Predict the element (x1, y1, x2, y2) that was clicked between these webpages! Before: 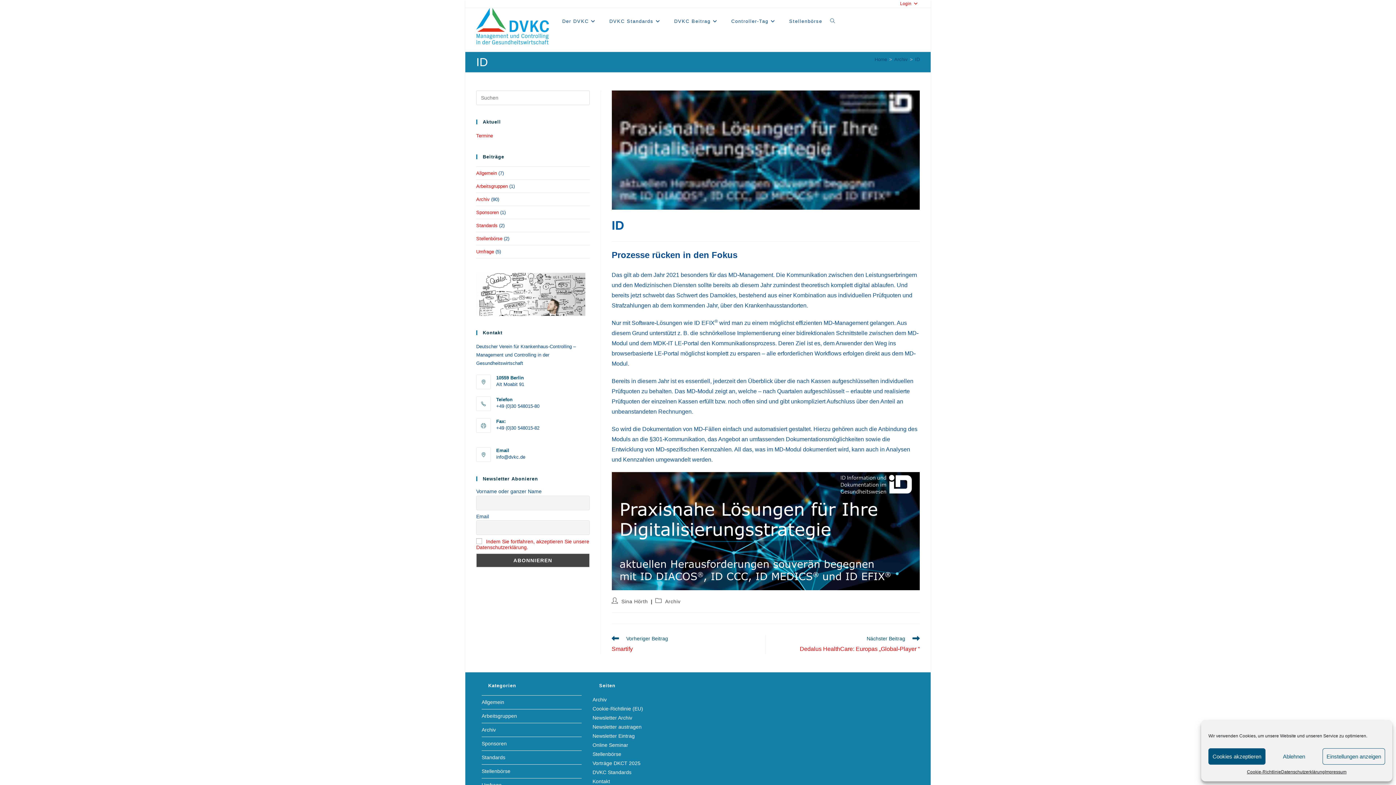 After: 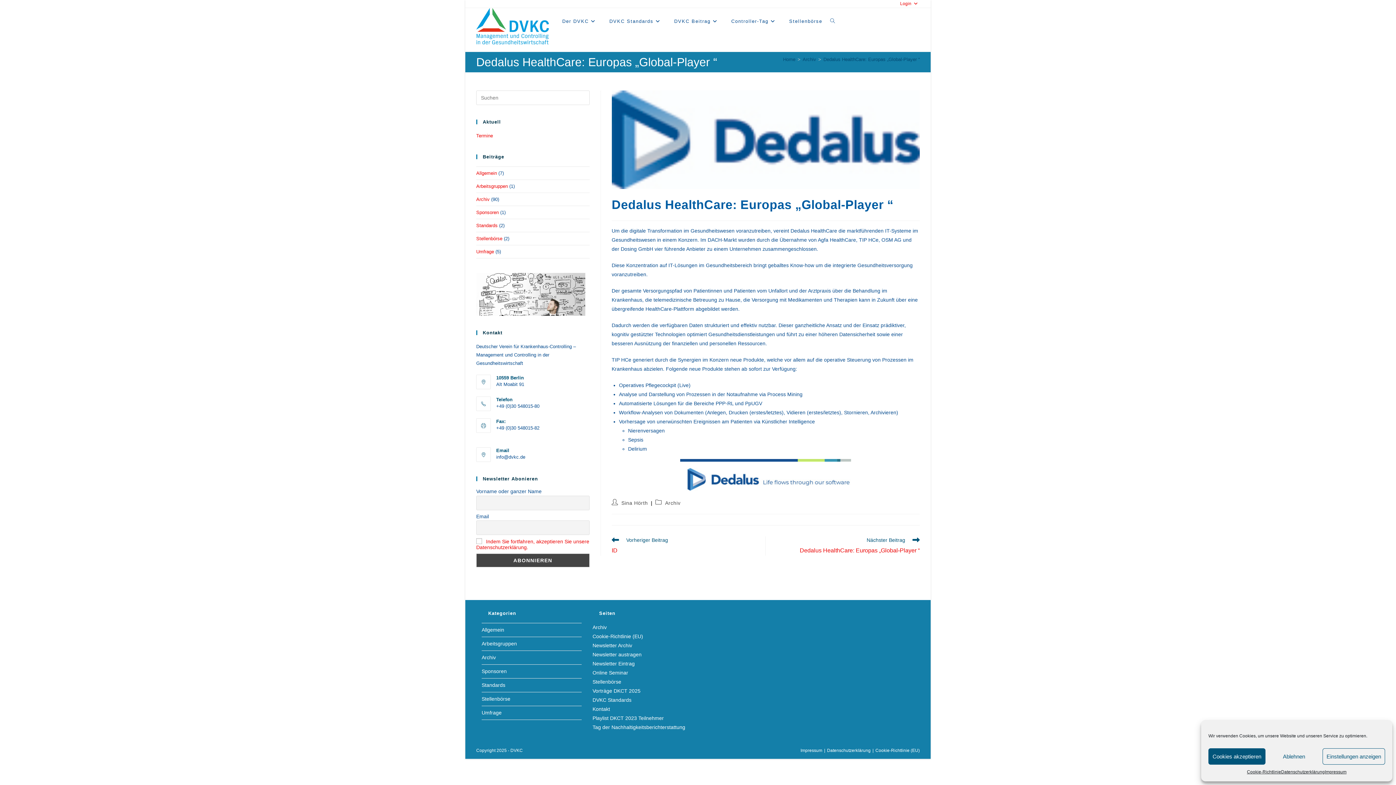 Action: label: Nächster Beitrag
Dedalus HealthCare: Europas „Global-Player “ bbox: (773, 635, 920, 654)